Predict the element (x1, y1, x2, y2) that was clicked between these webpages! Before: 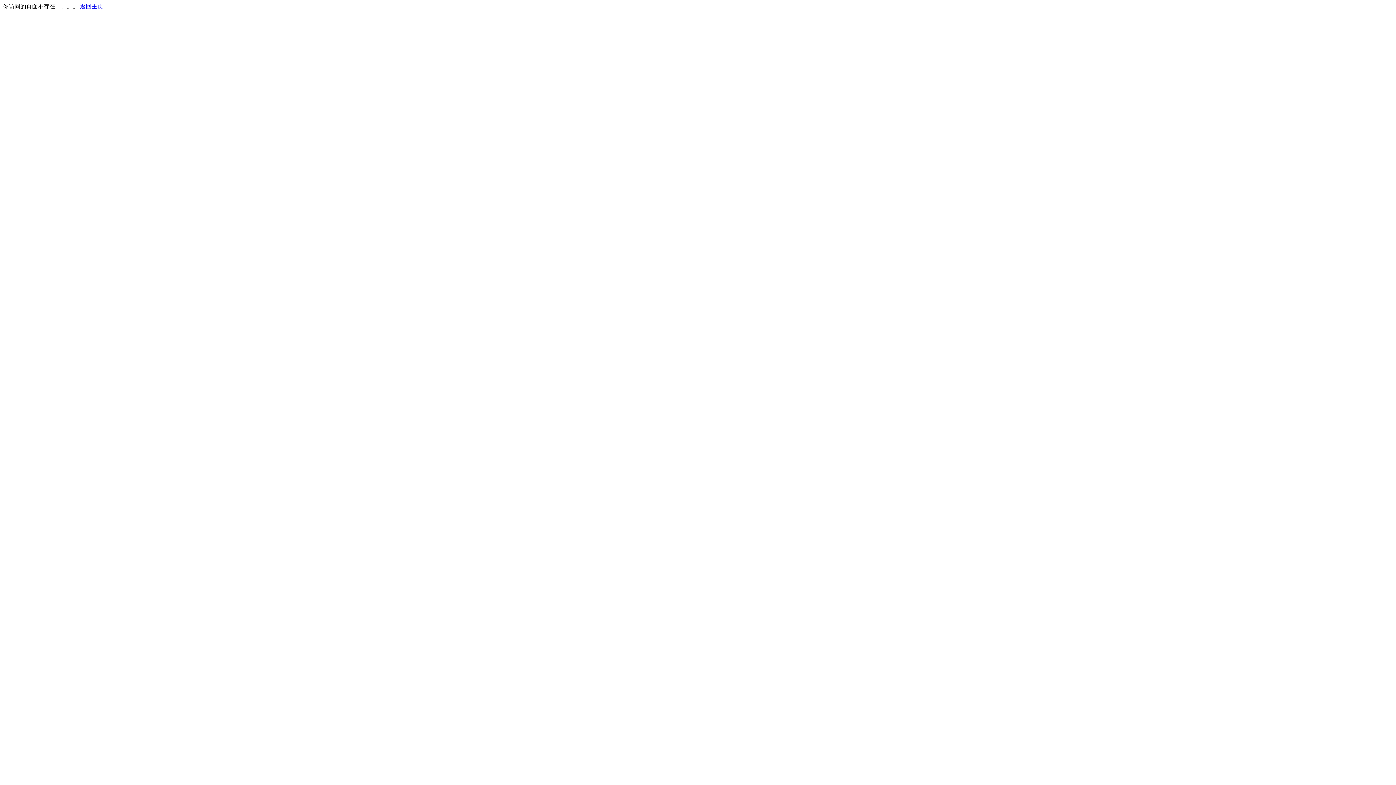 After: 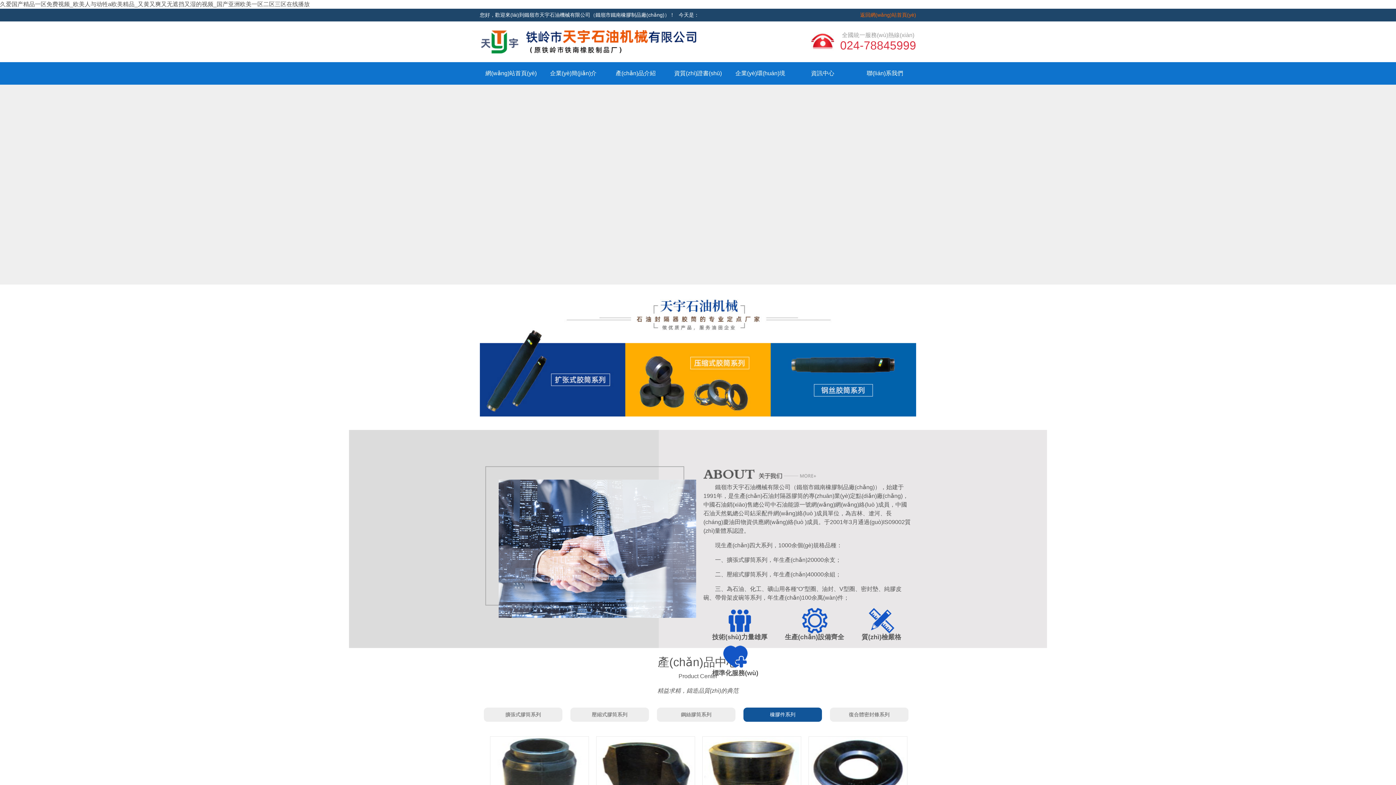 Action: bbox: (80, 3, 103, 9) label: 返回主页